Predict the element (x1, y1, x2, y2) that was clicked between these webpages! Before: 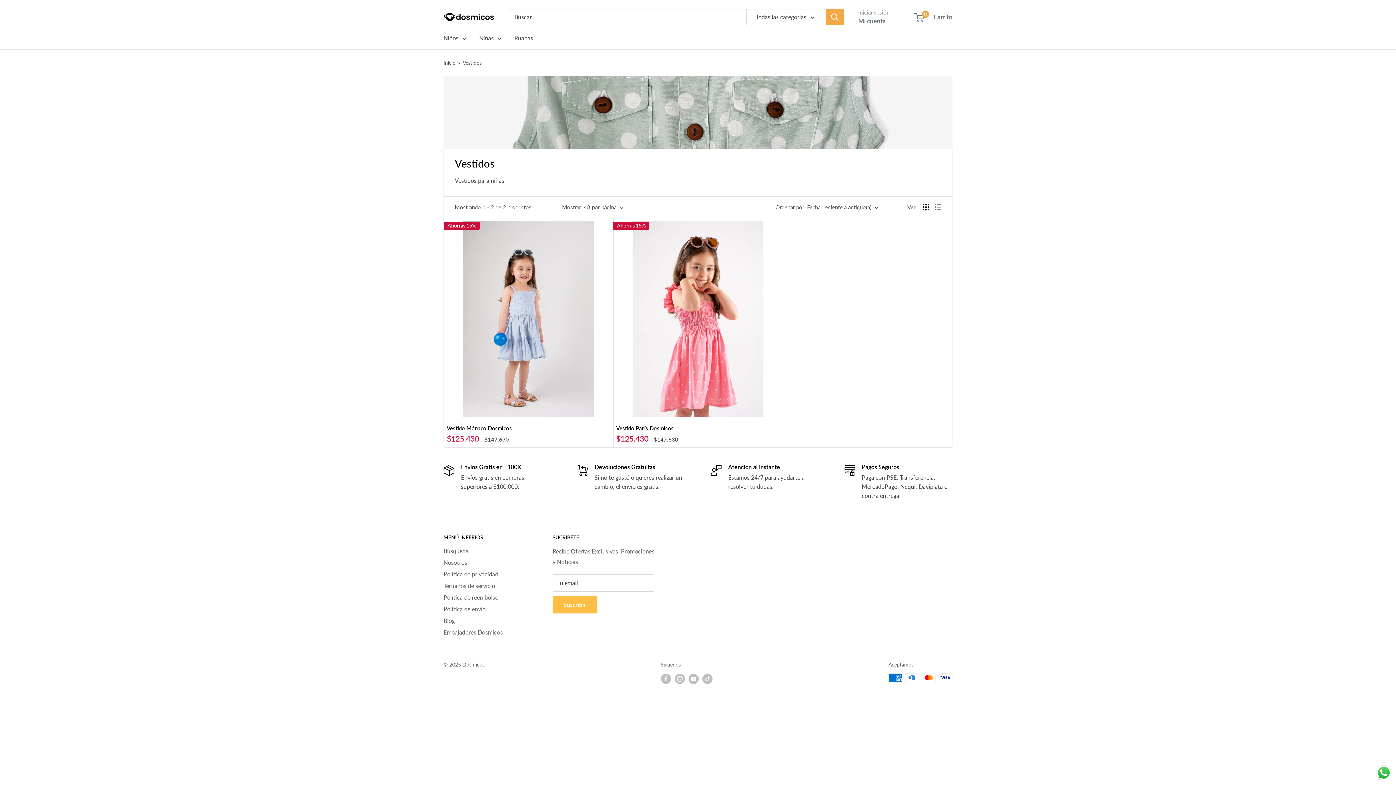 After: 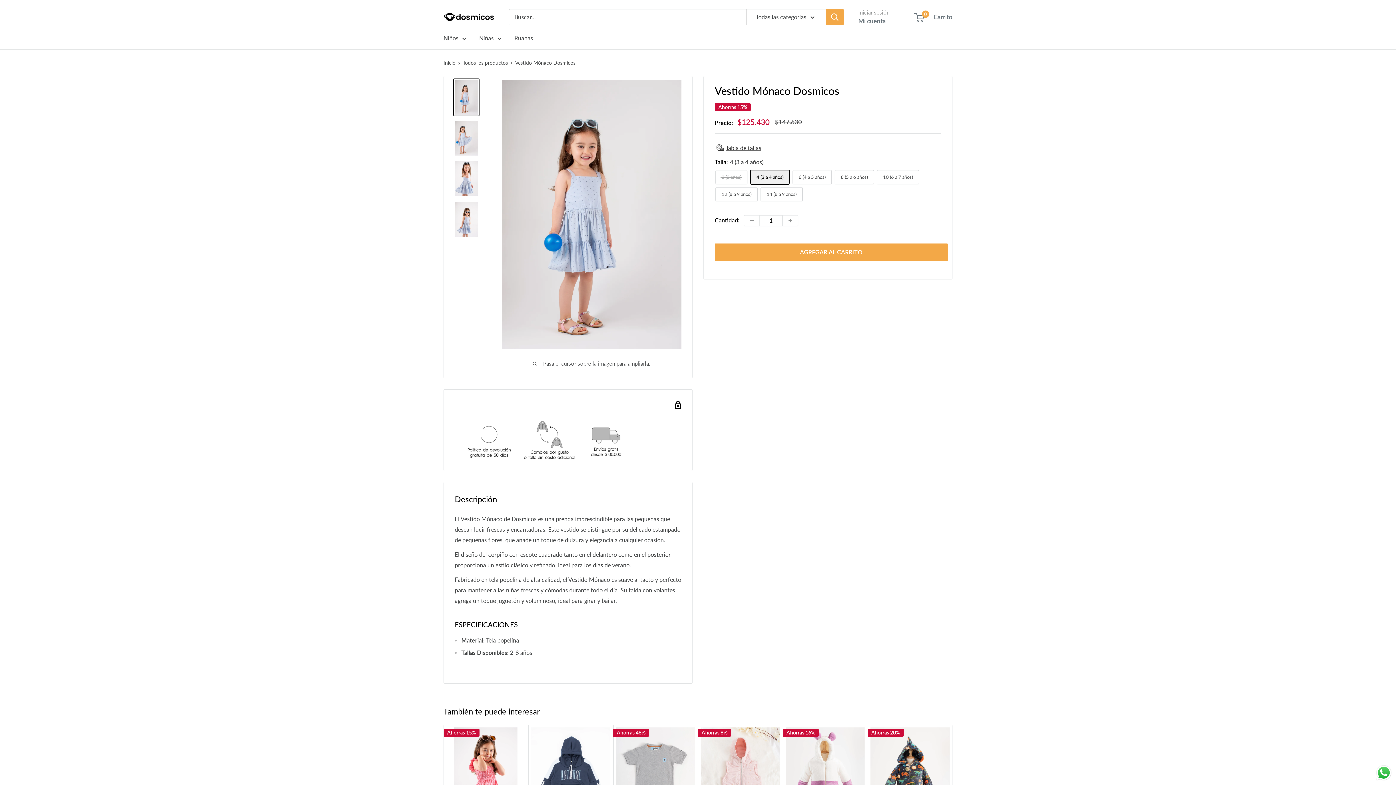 Action: label: Vestido Mónaco Dosmicos bbox: (446, 424, 610, 432)